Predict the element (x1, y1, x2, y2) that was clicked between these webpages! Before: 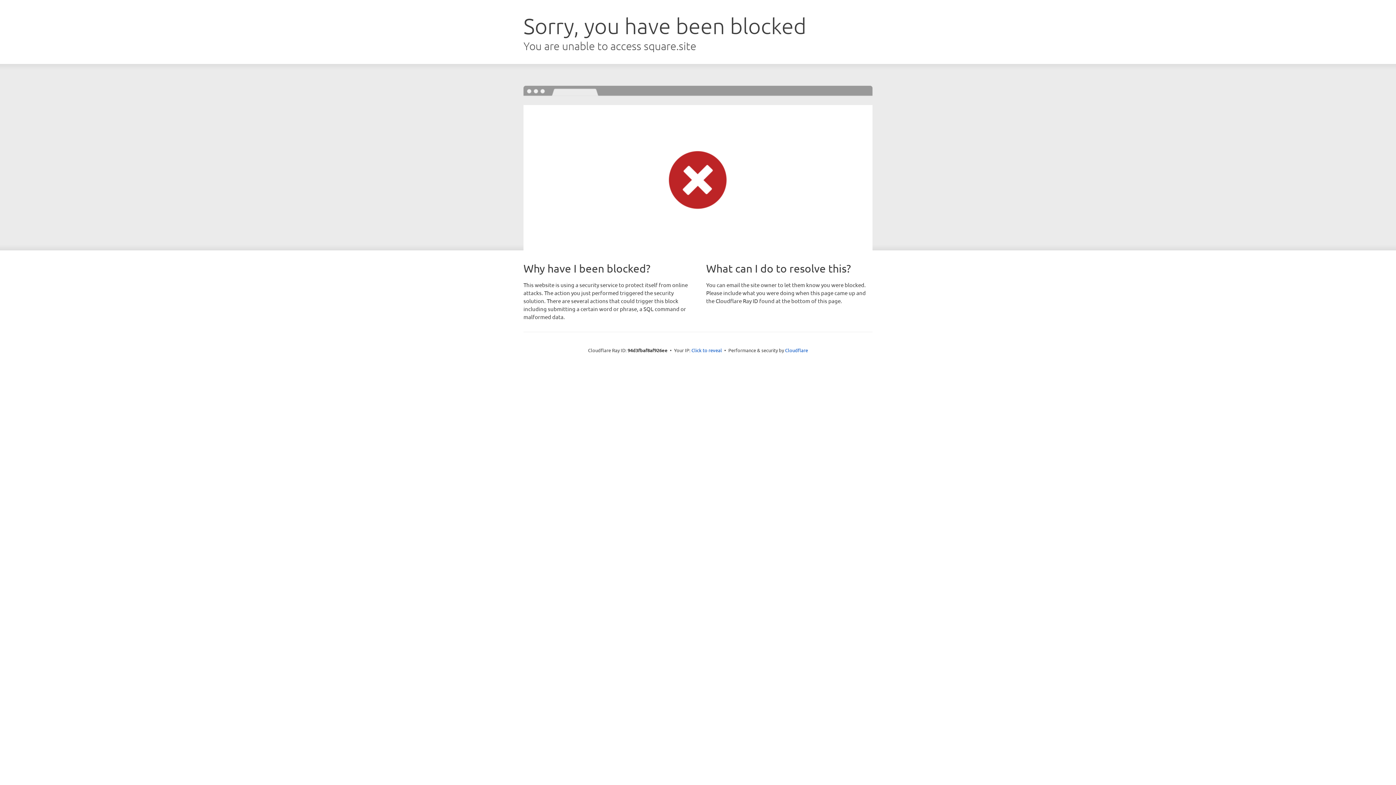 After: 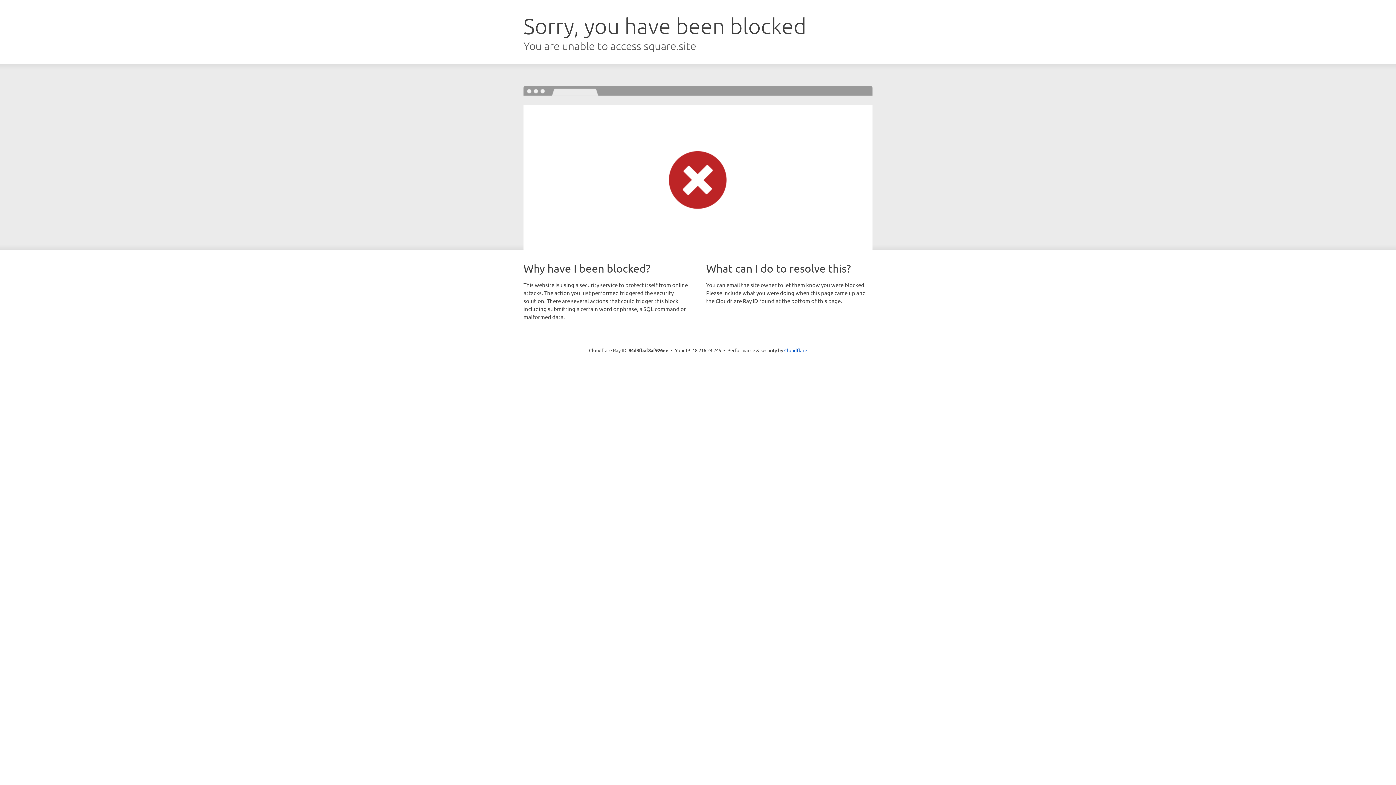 Action: bbox: (691, 346, 722, 353) label: Click to reveal